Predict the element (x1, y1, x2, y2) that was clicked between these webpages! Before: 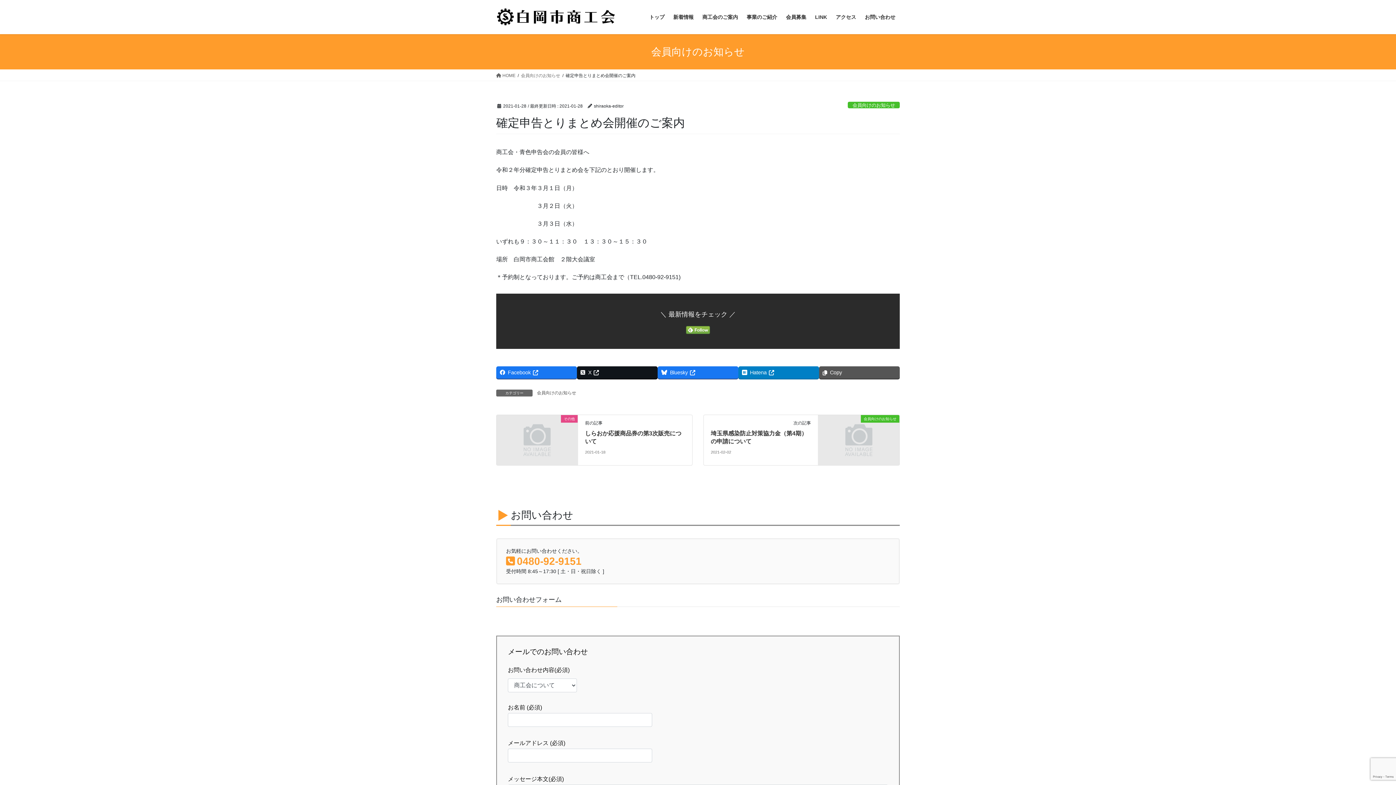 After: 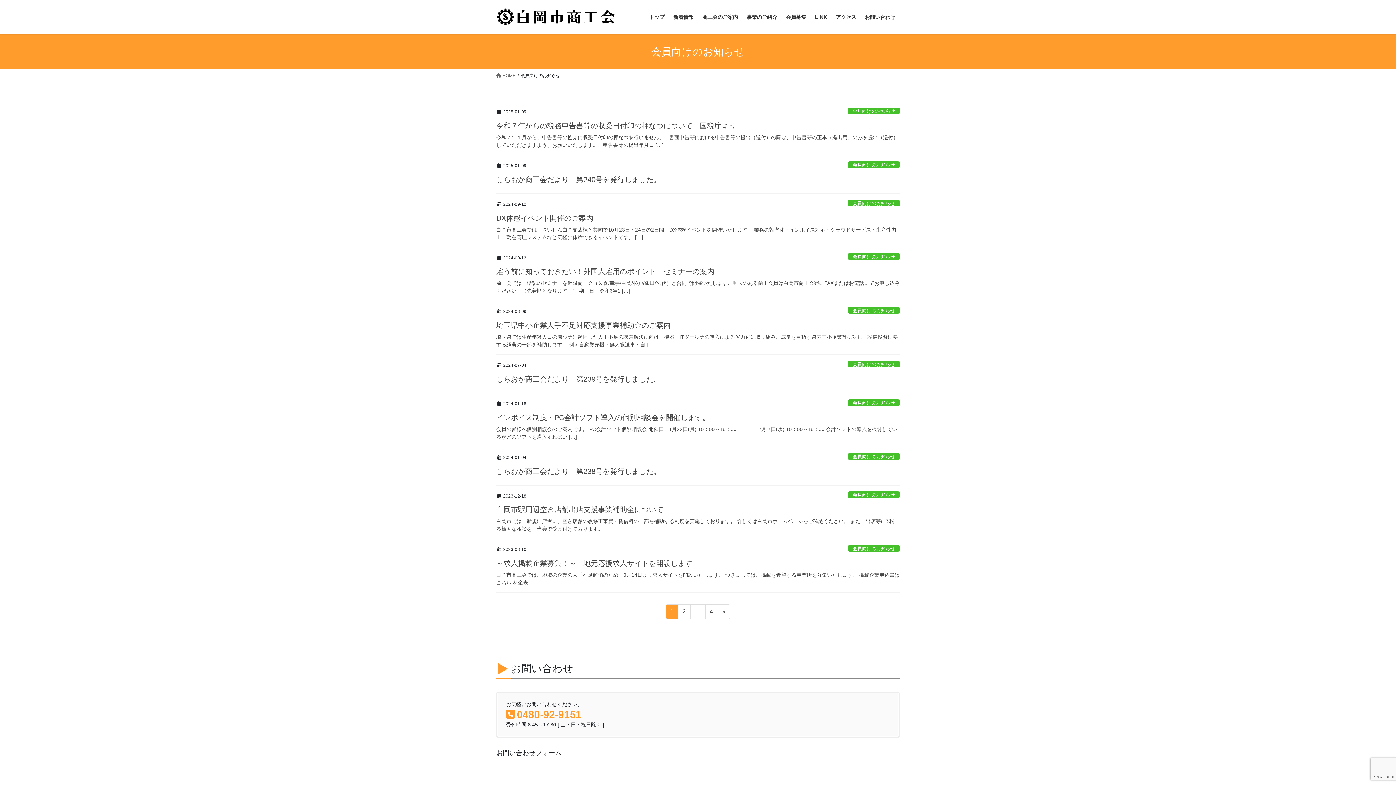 Action: label: 会員向けのお知らせ bbox: (848, 101, 900, 108)